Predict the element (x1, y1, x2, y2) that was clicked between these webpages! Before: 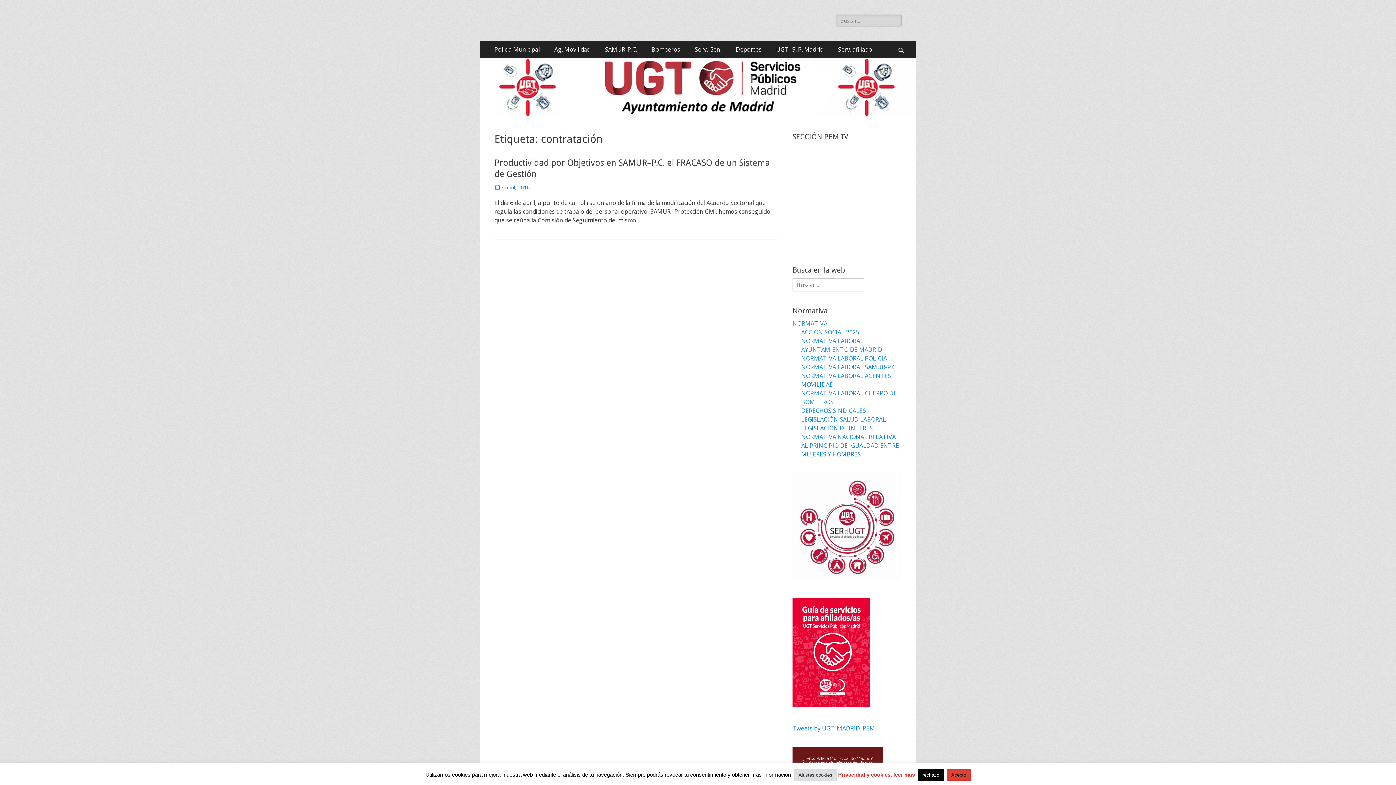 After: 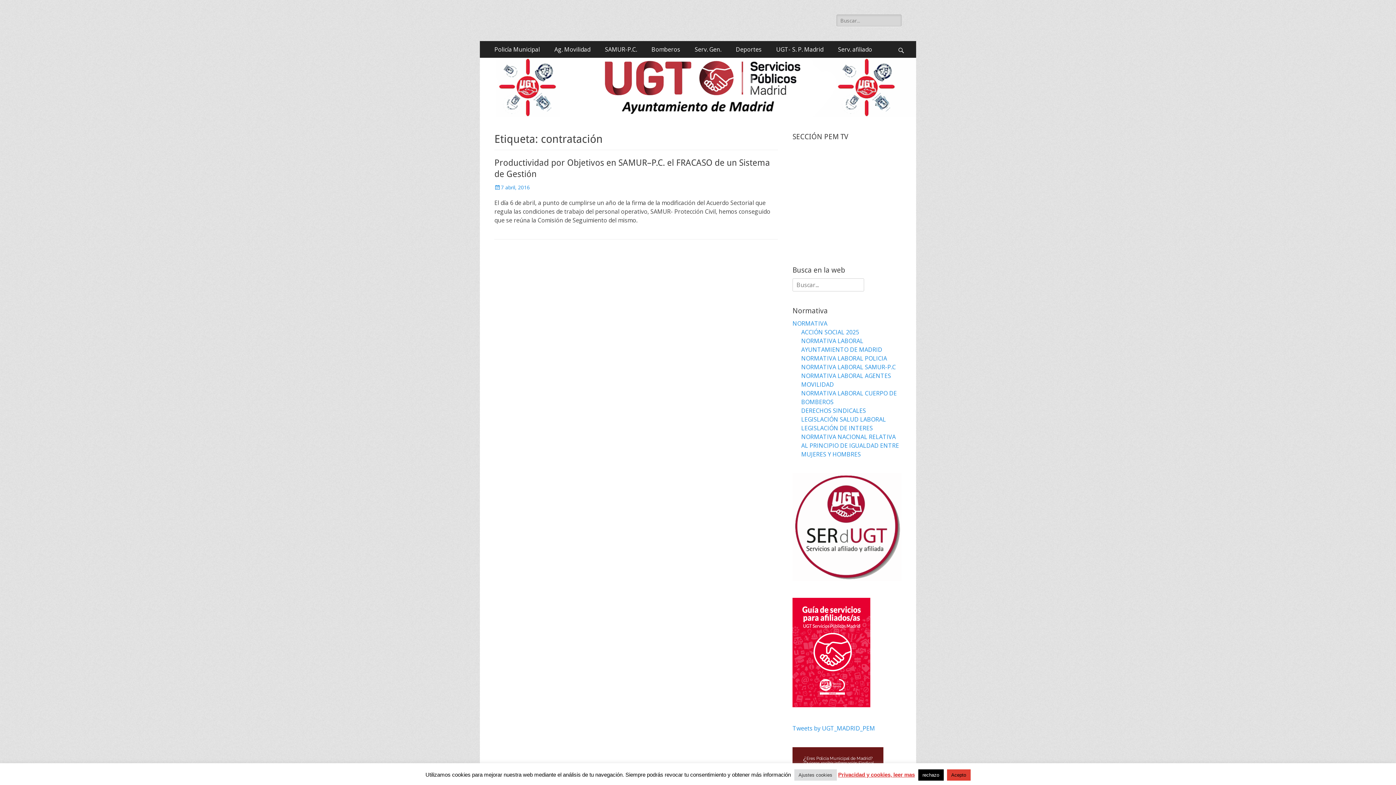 Action: bbox: (792, 575, 901, 583)